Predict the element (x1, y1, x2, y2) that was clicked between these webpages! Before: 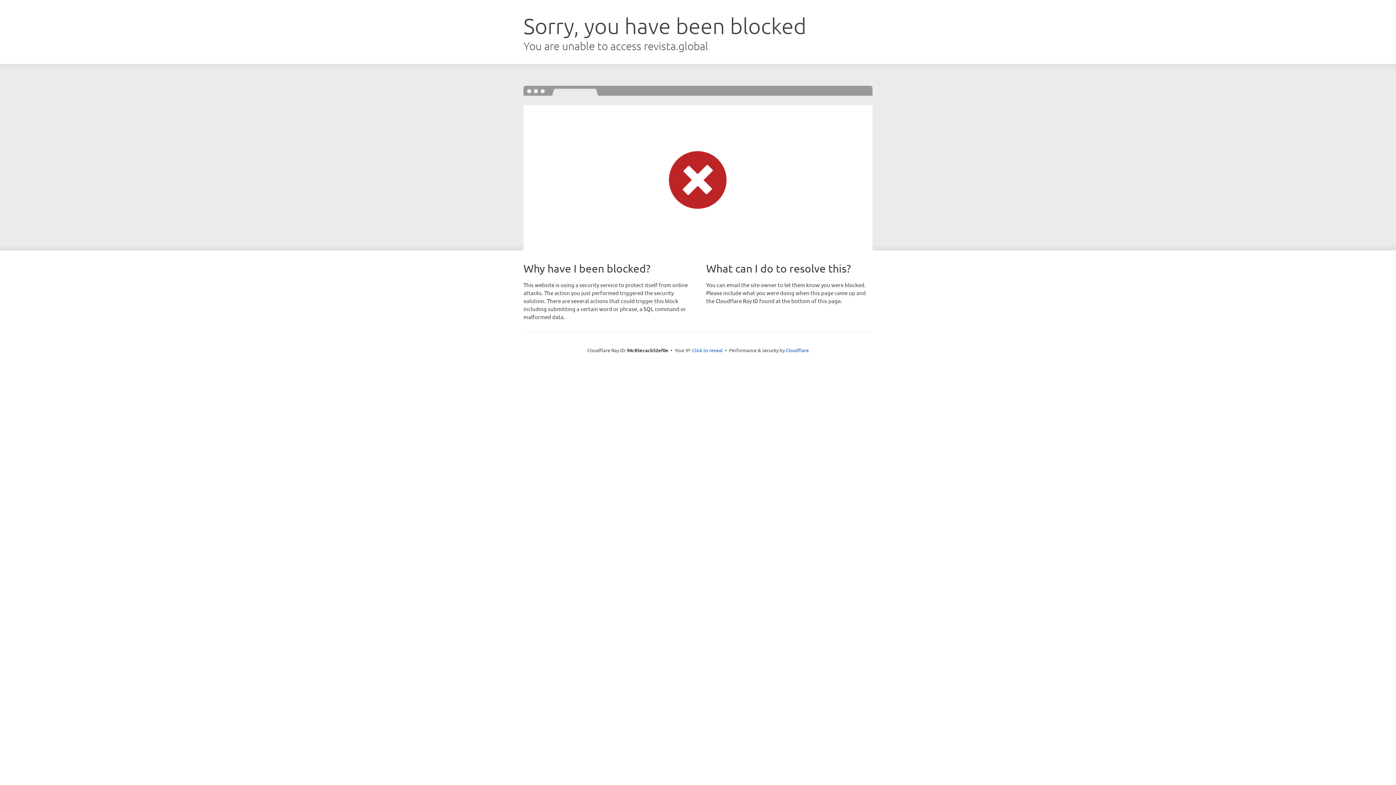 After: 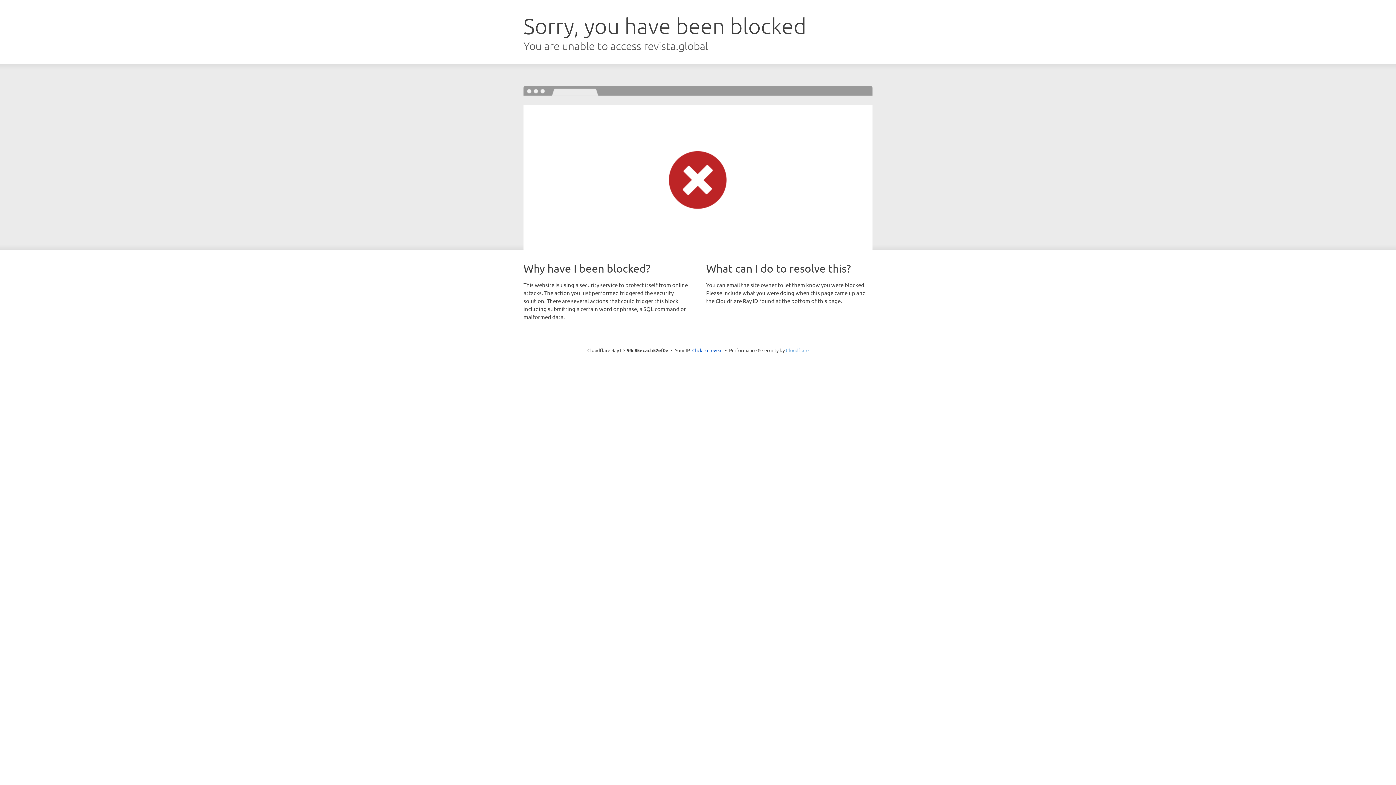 Action: bbox: (786, 347, 808, 353) label: Cloudflare